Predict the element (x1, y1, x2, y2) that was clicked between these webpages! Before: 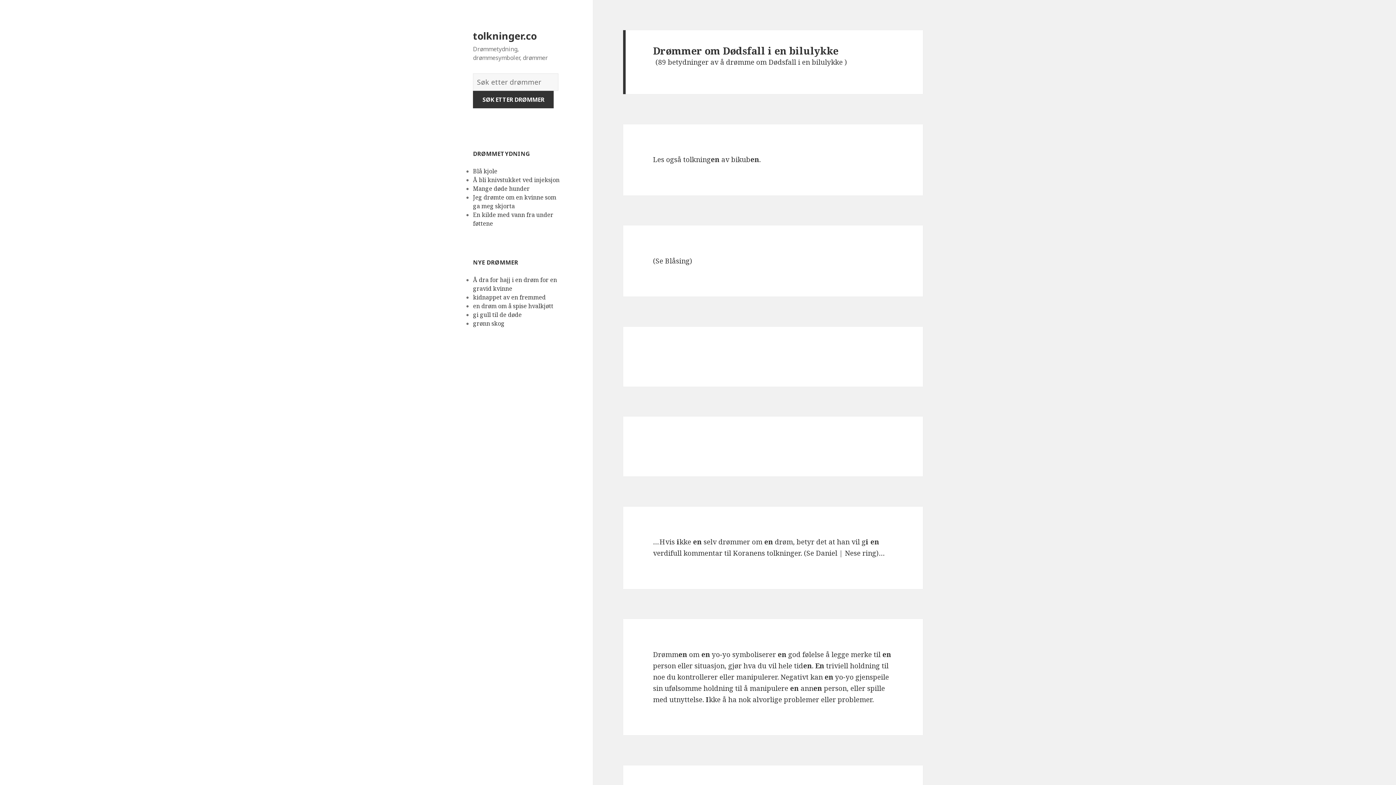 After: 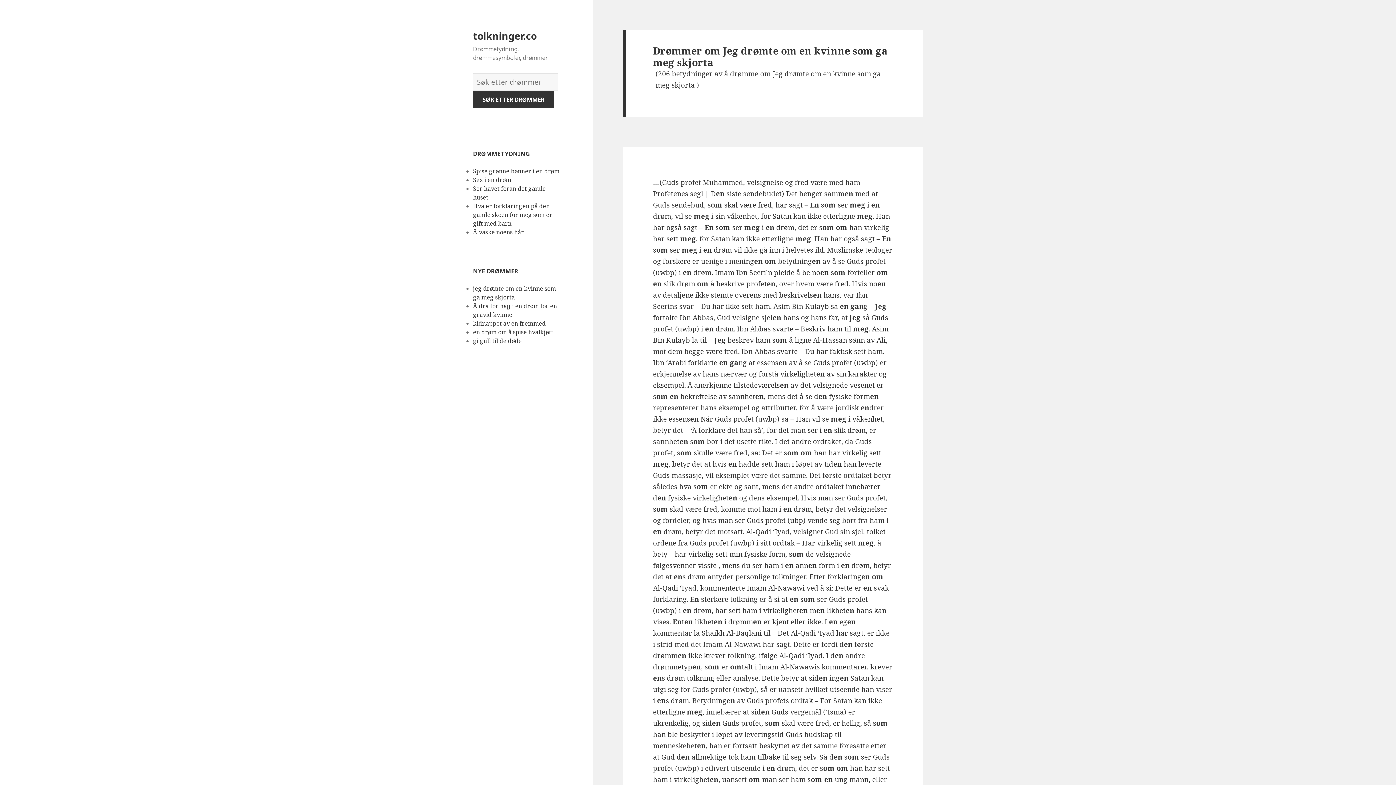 Action: bbox: (473, 193, 556, 210) label: Jeg drømte om en kvinne som ga meg skjorta 